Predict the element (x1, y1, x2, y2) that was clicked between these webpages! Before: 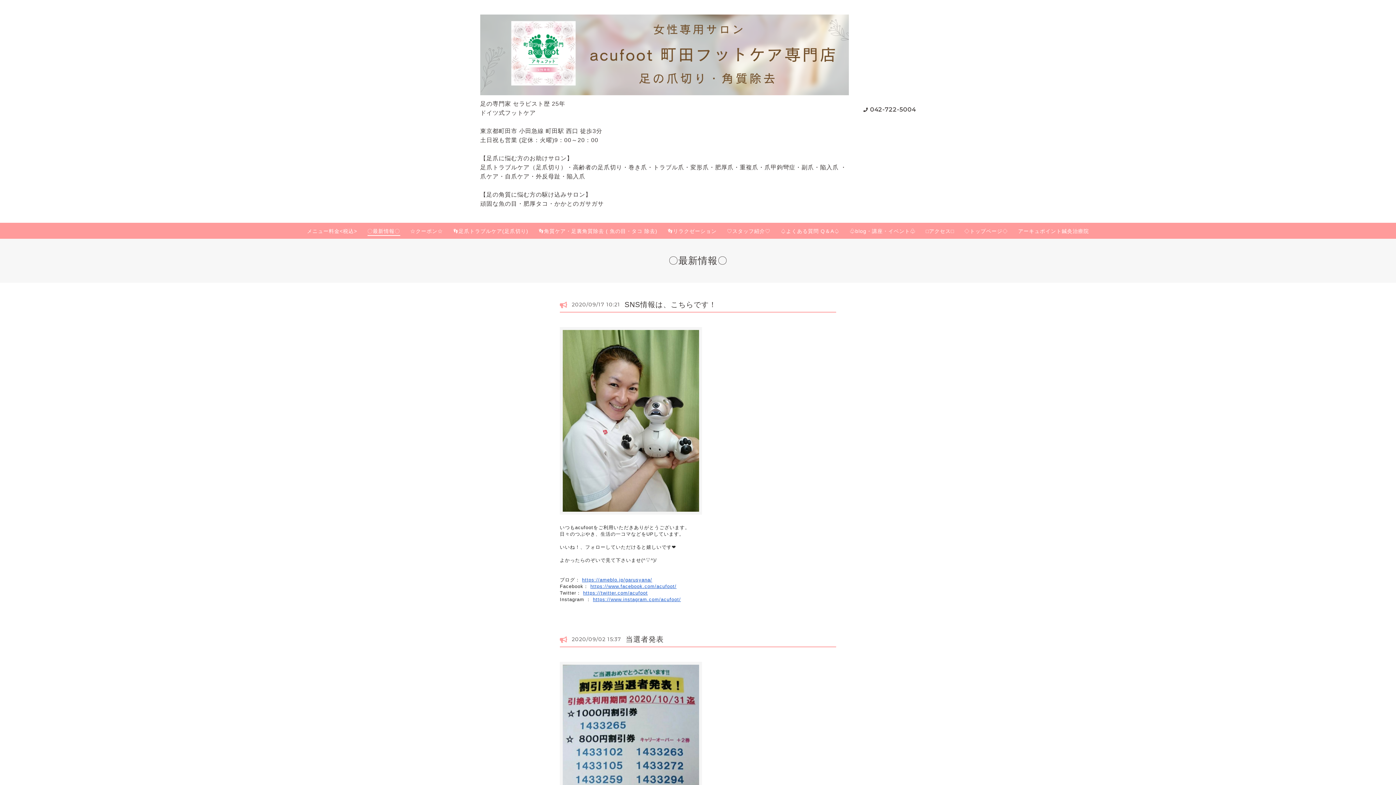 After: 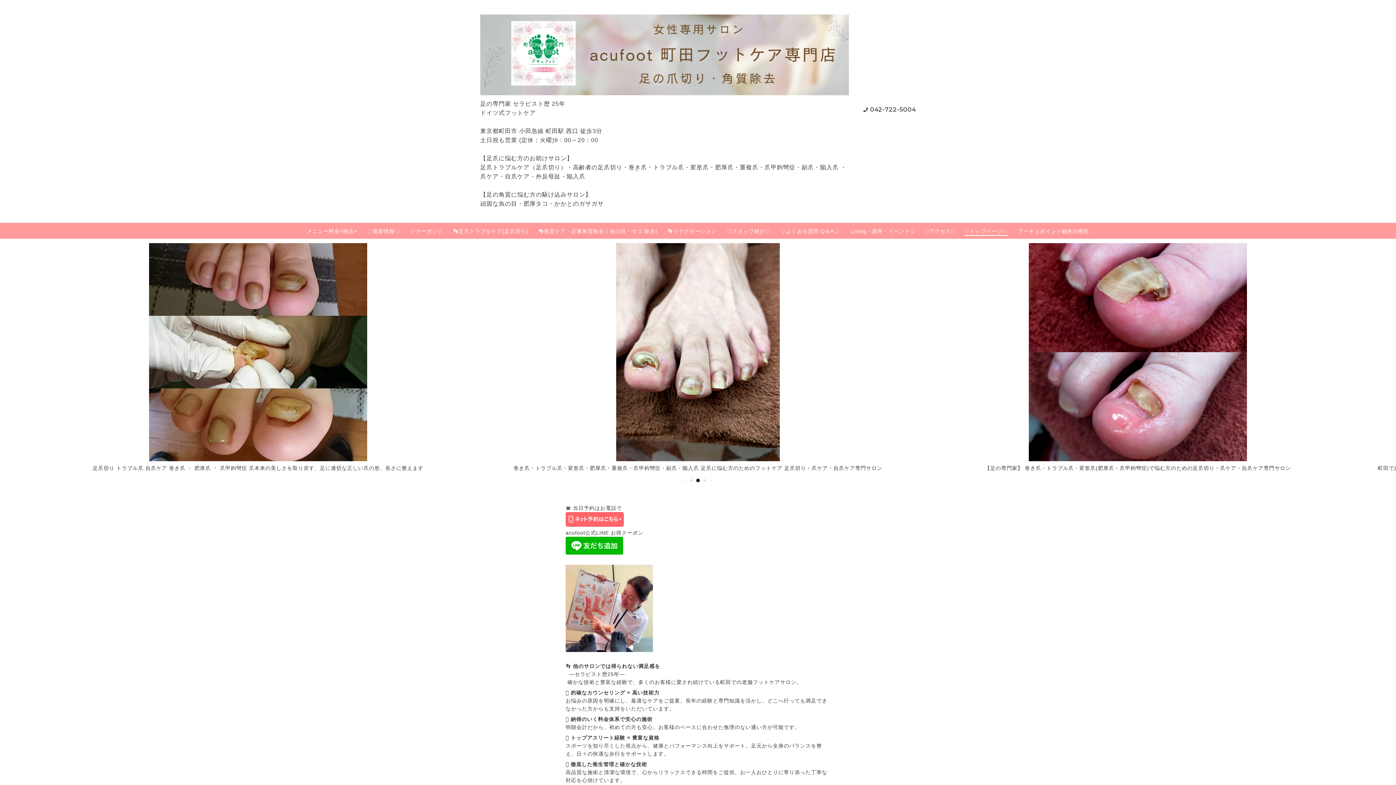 Action: bbox: (480, 86, 849, 97)